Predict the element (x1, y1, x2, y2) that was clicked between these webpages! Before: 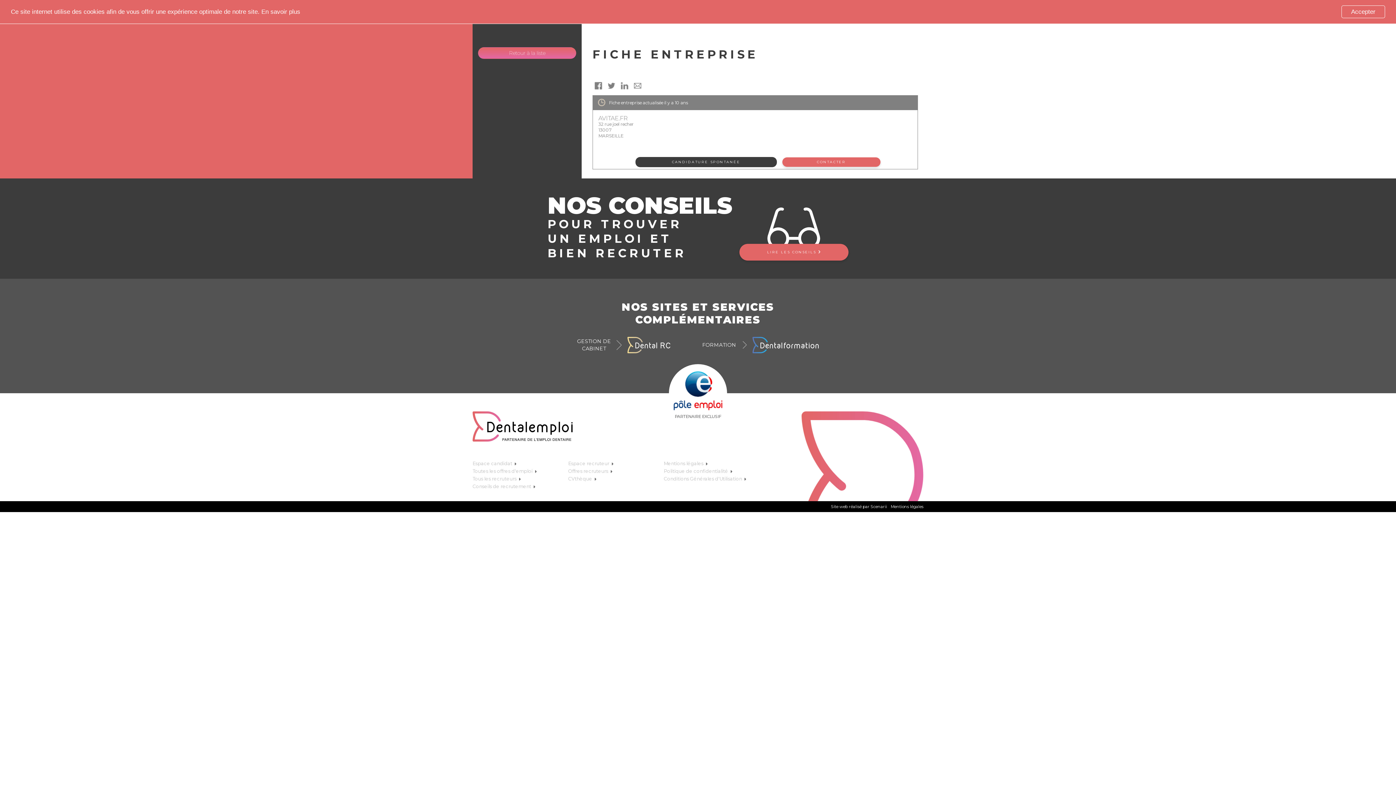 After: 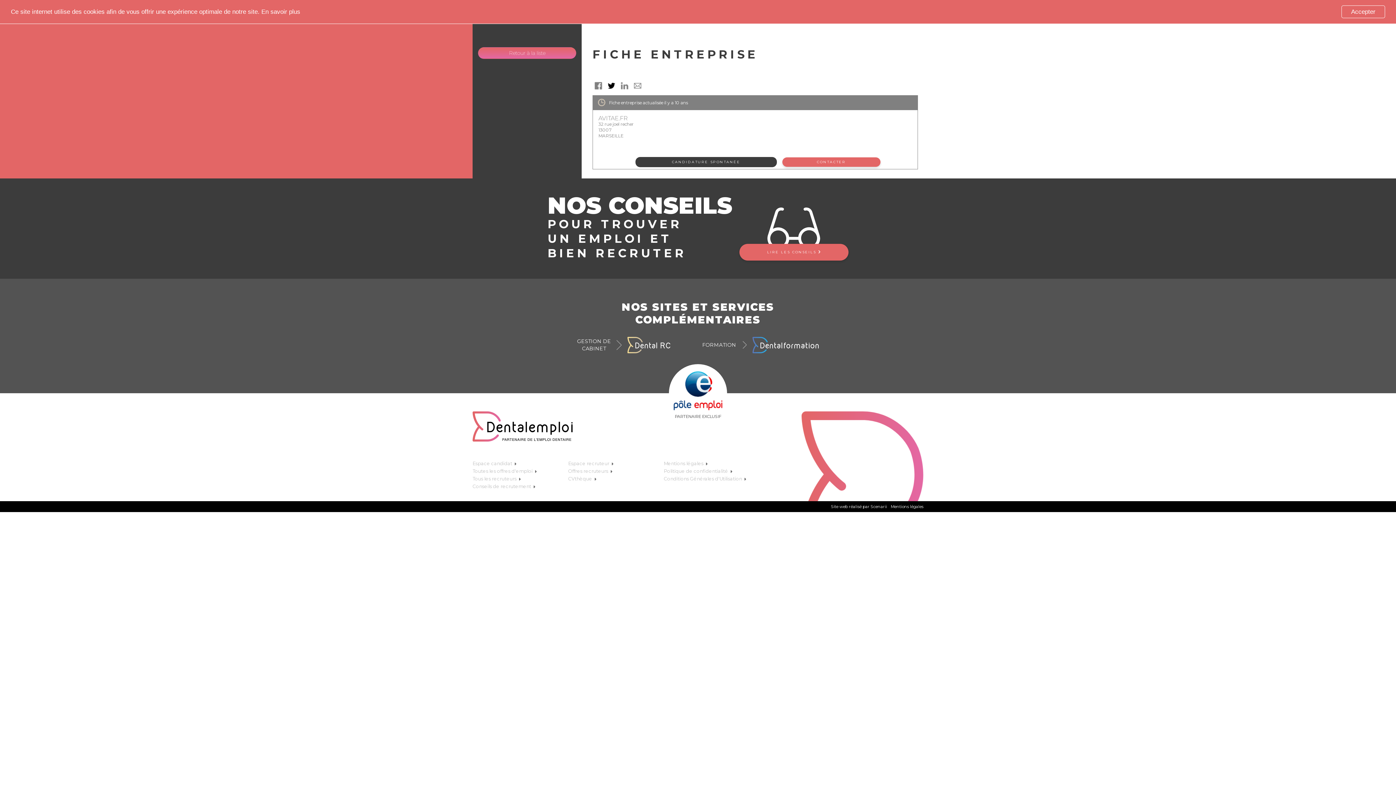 Action: bbox: (605, 82, 617, 88)